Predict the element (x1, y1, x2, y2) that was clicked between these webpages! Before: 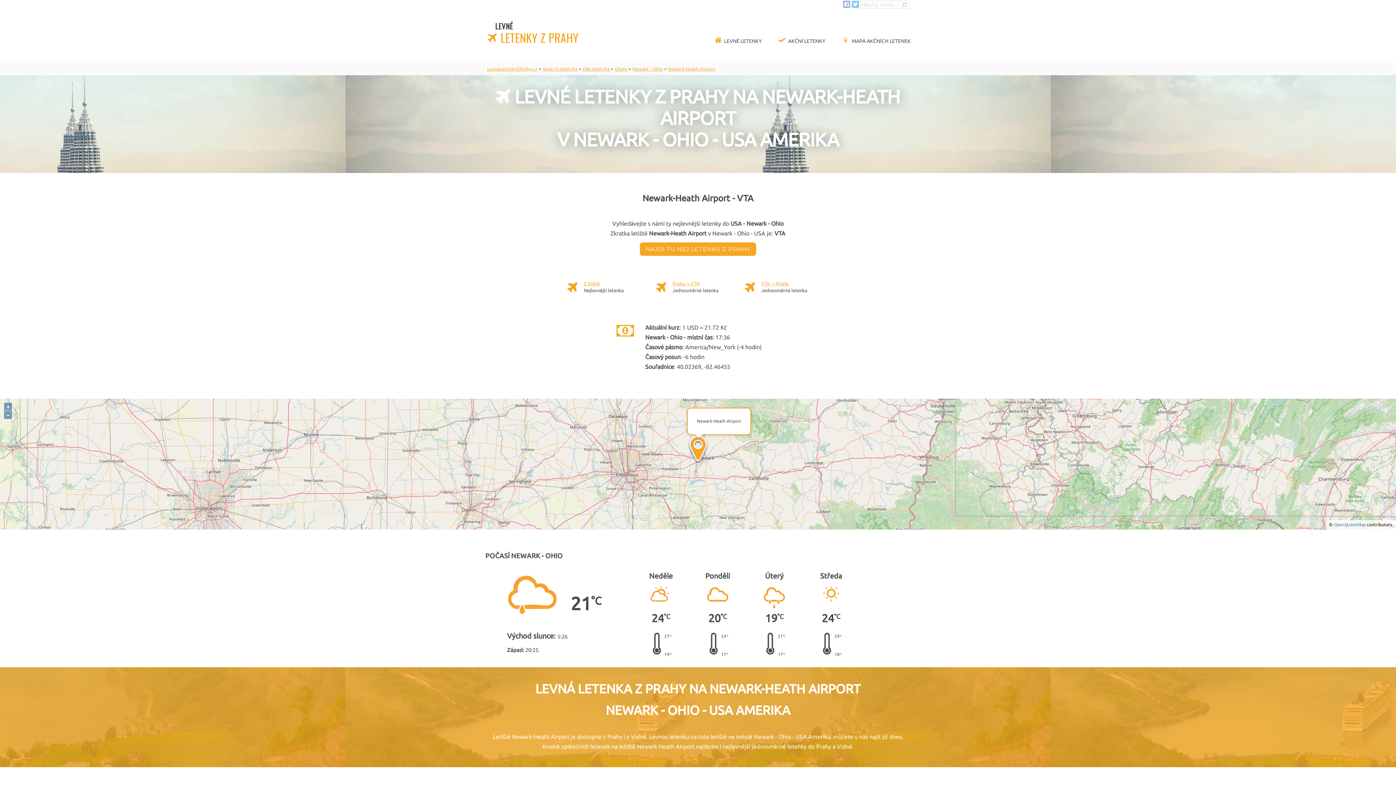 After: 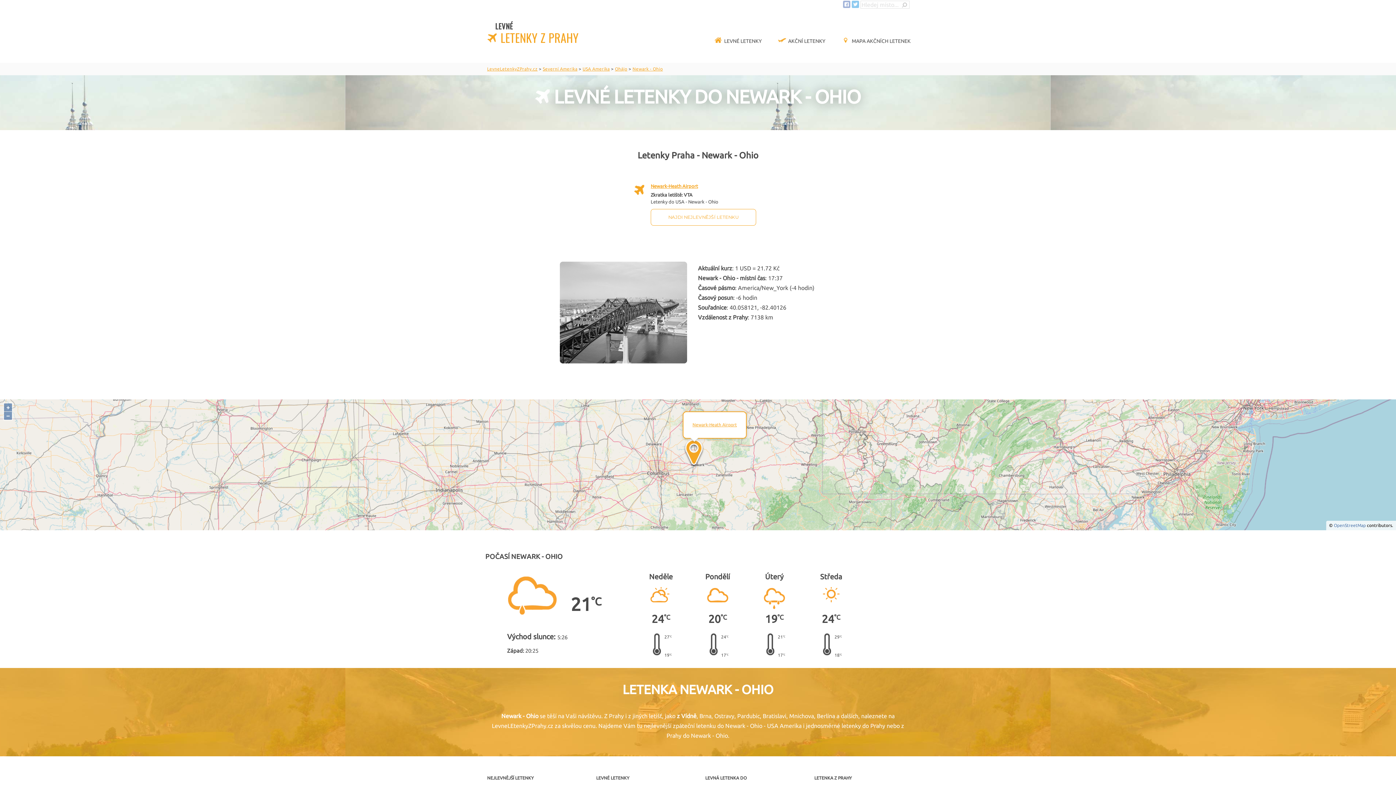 Action: bbox: (632, 66, 663, 71) label: Newark - Ohio